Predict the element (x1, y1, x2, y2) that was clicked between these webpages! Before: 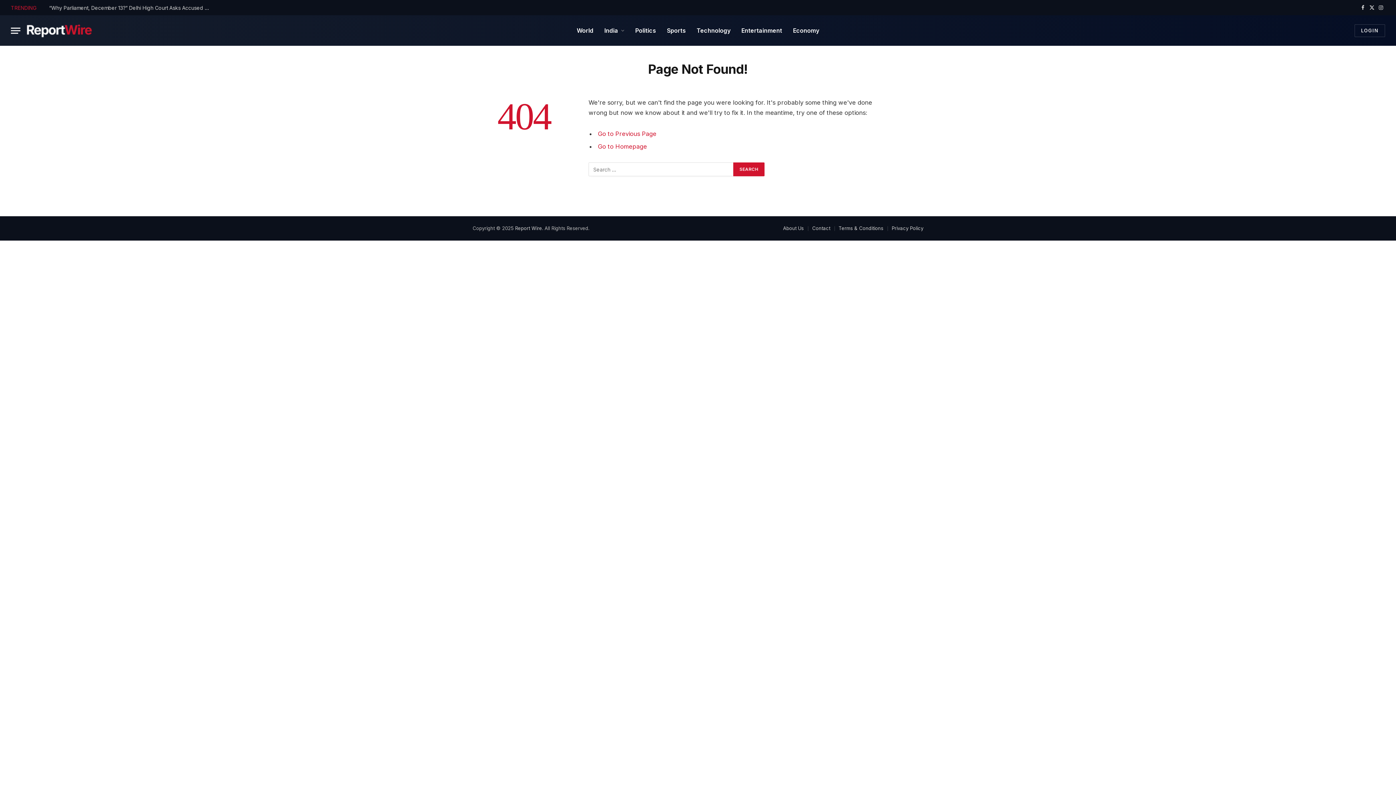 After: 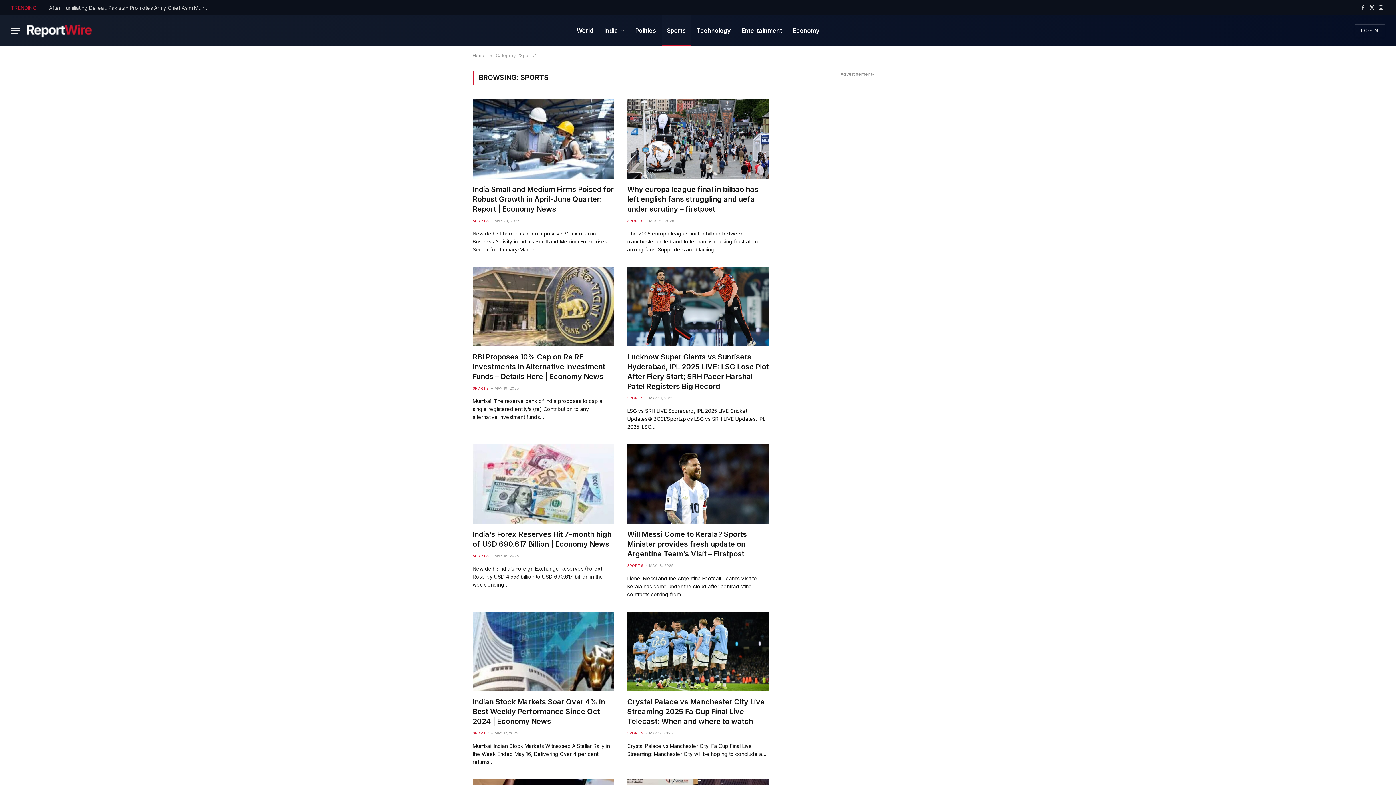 Action: bbox: (661, 15, 691, 45) label: Sports